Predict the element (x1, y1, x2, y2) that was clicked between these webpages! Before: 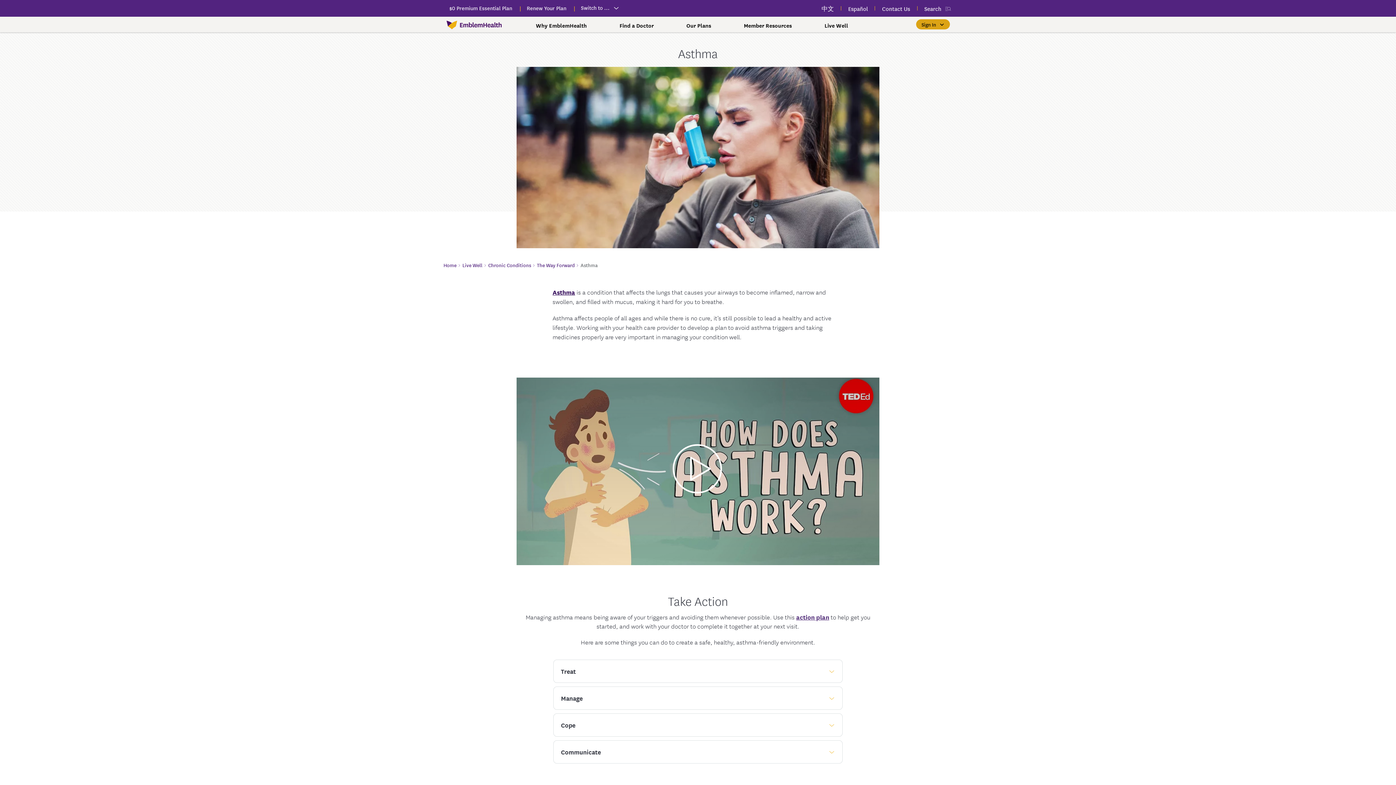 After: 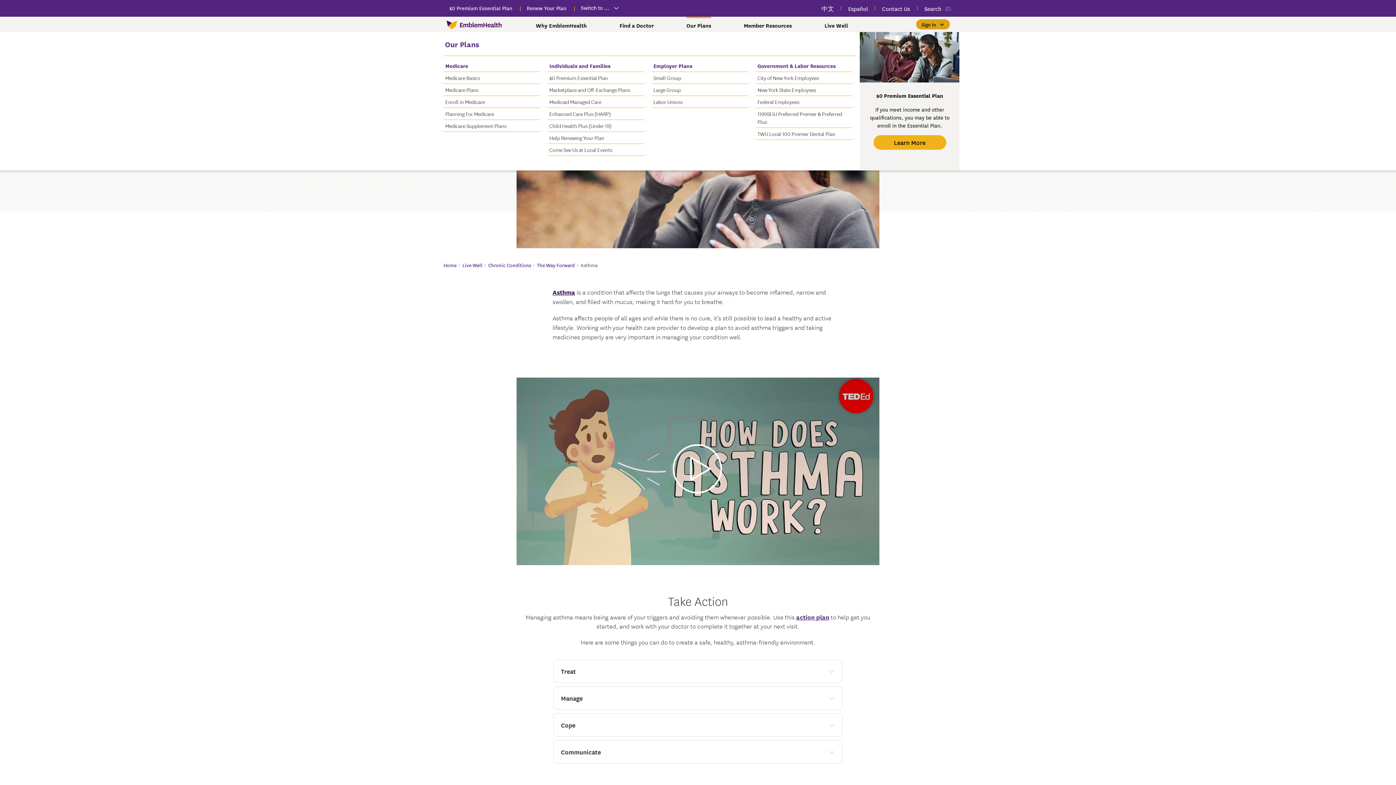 Action: bbox: (686, 16, 711, 32) label: Our Plans